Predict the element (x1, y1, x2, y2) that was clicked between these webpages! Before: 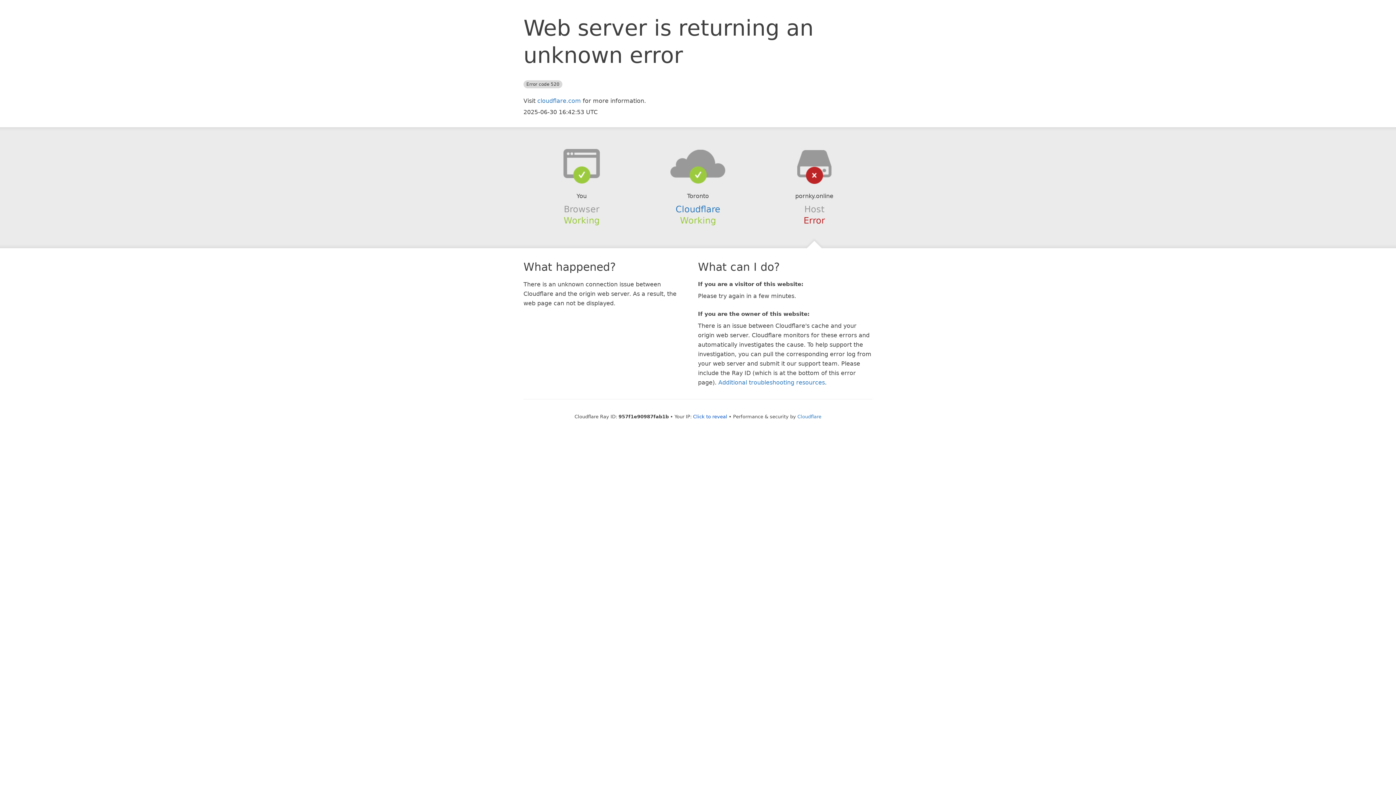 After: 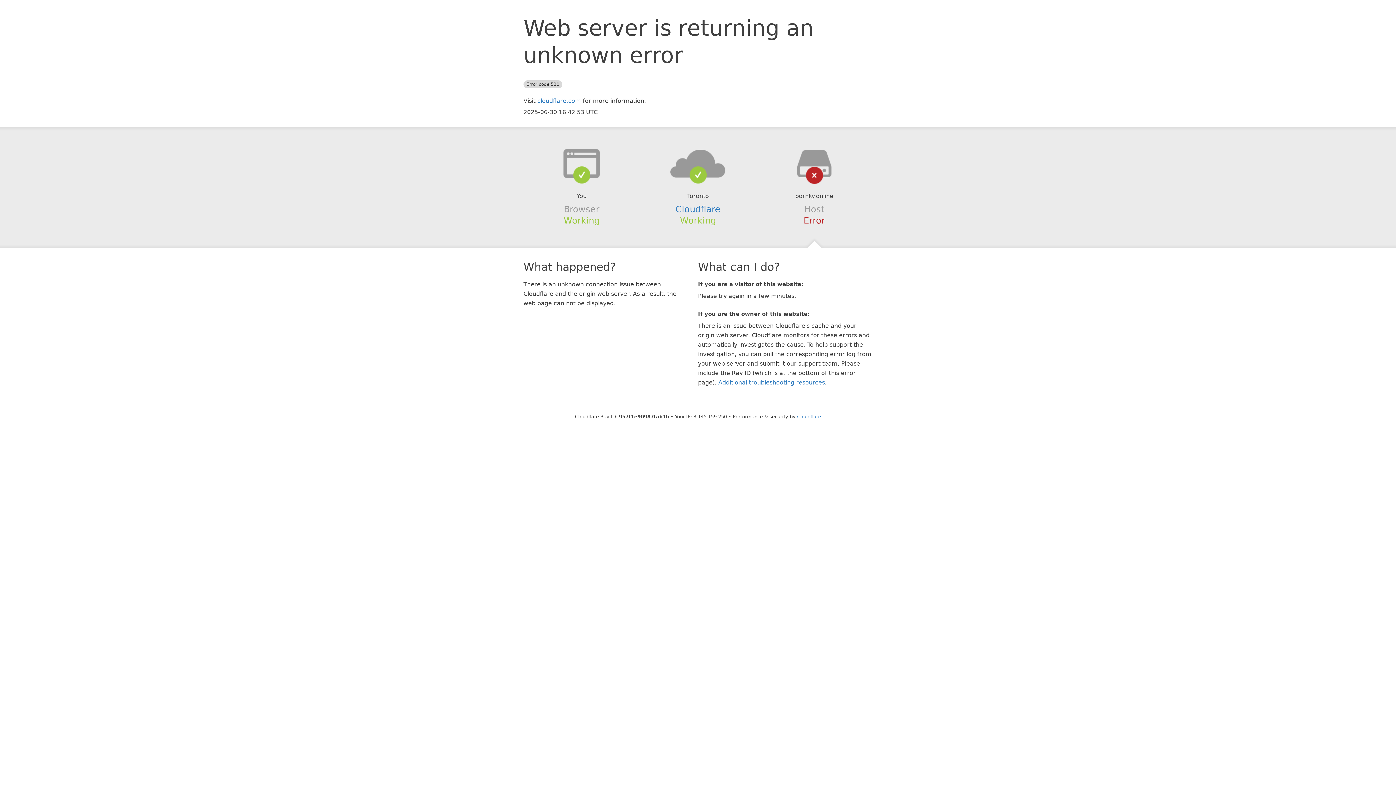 Action: label: Click to reveal bbox: (693, 414, 727, 419)